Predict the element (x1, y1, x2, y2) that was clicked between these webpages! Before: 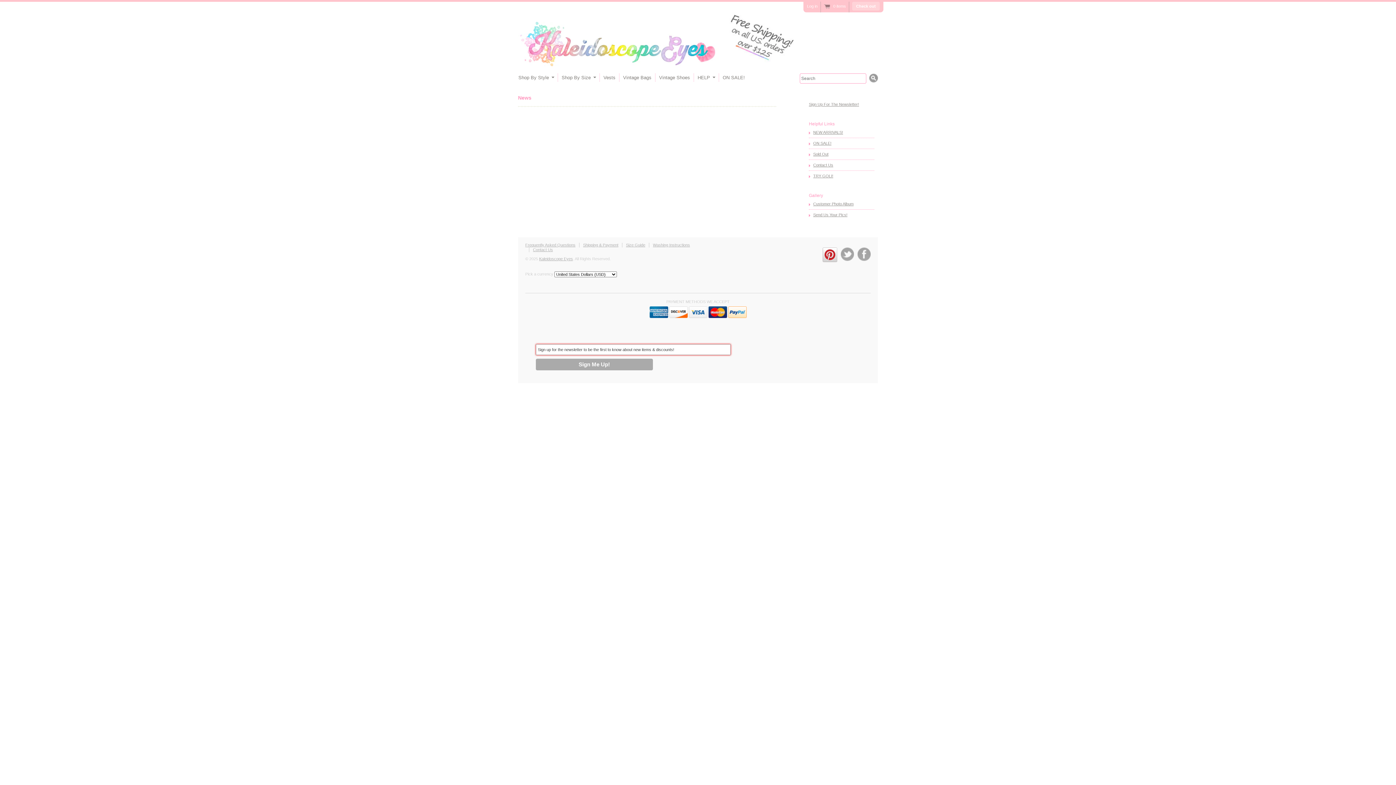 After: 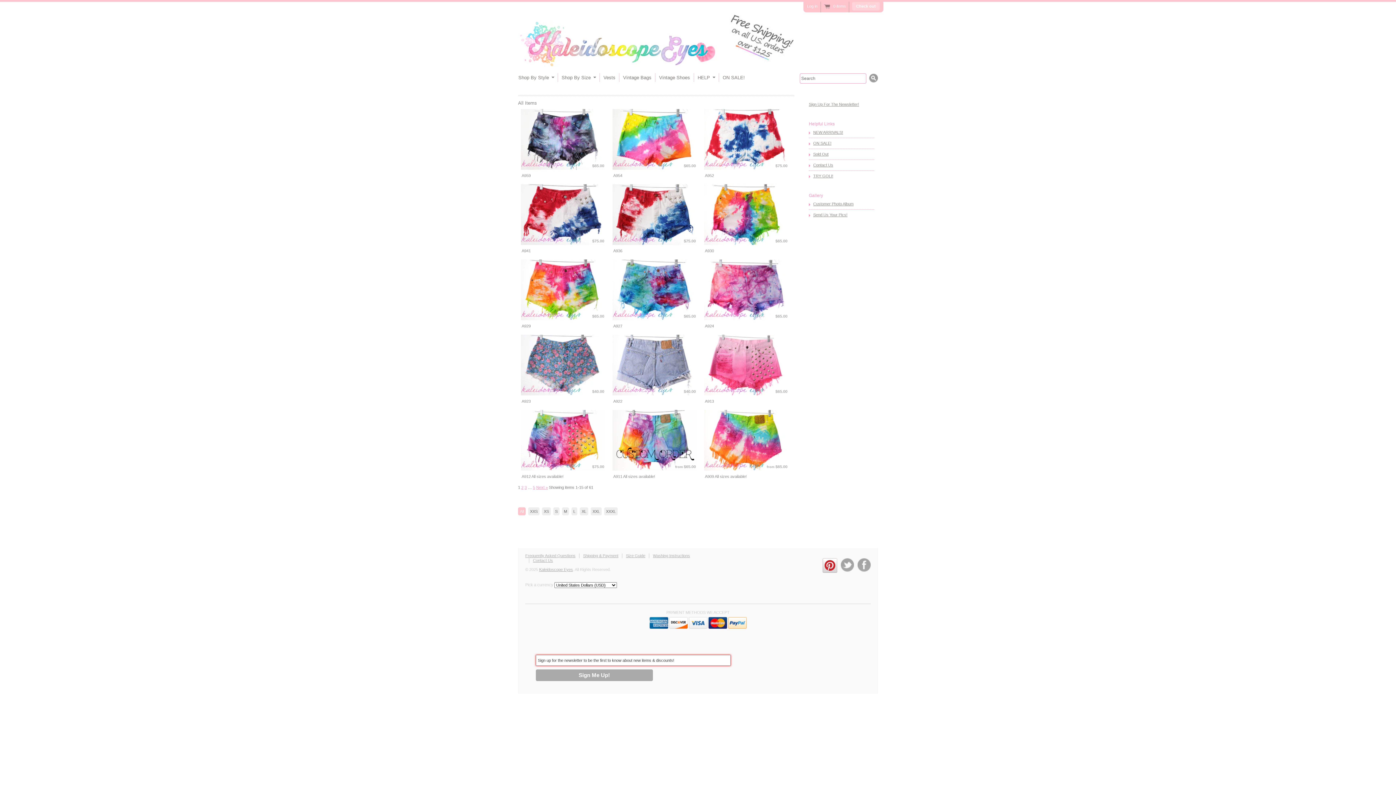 Action: label: Shop By Style bbox: (514, 73, 558, 81)